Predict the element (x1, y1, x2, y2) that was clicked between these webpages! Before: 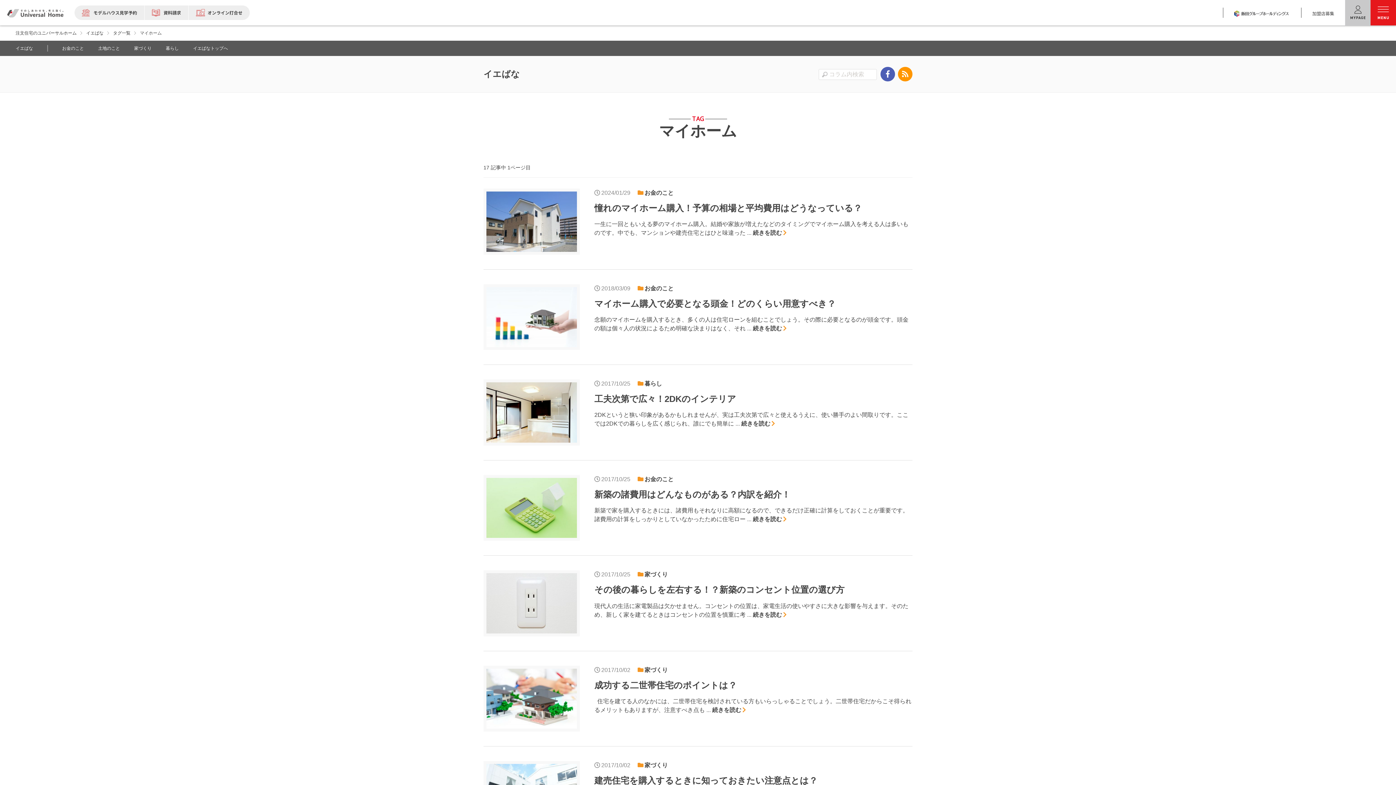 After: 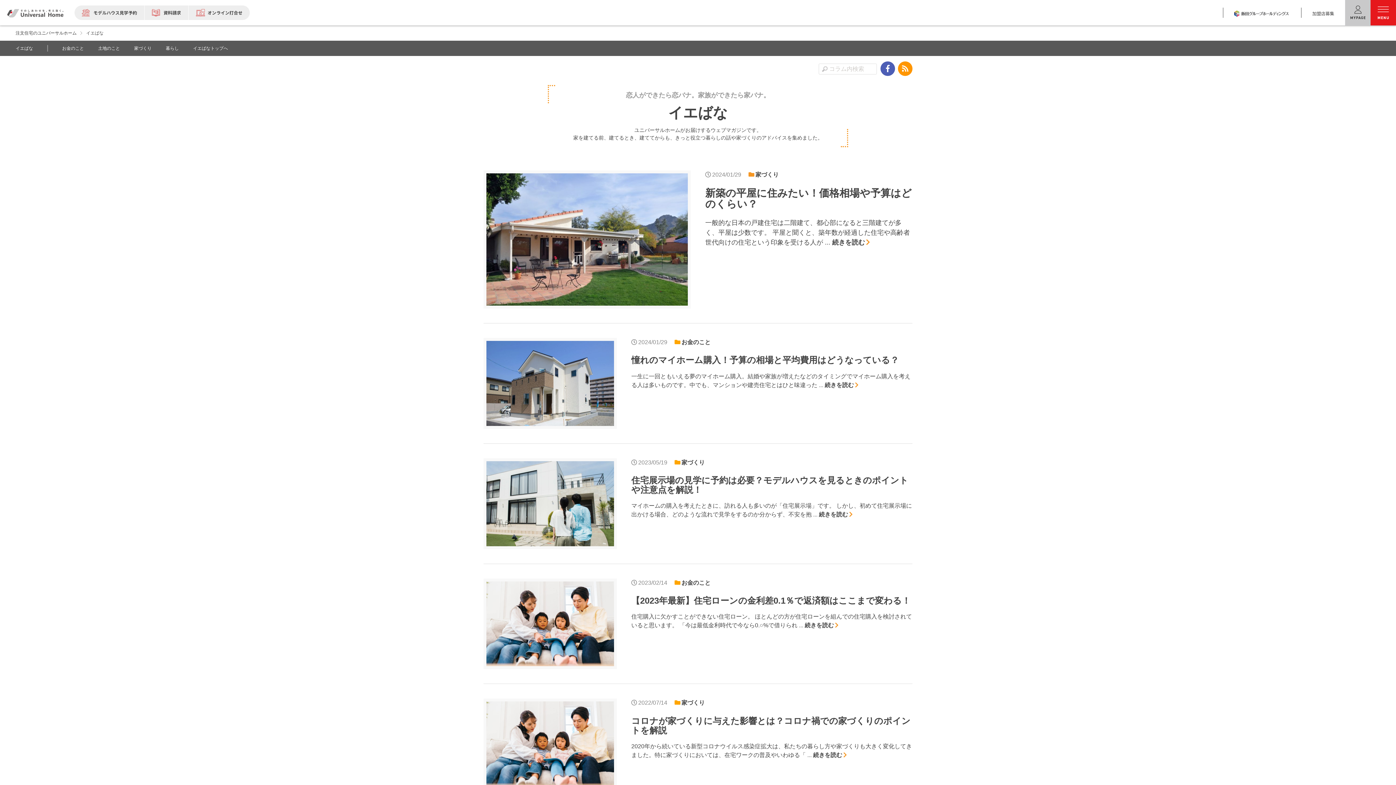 Action: bbox: (86, 29, 103, 36) label: イエばな